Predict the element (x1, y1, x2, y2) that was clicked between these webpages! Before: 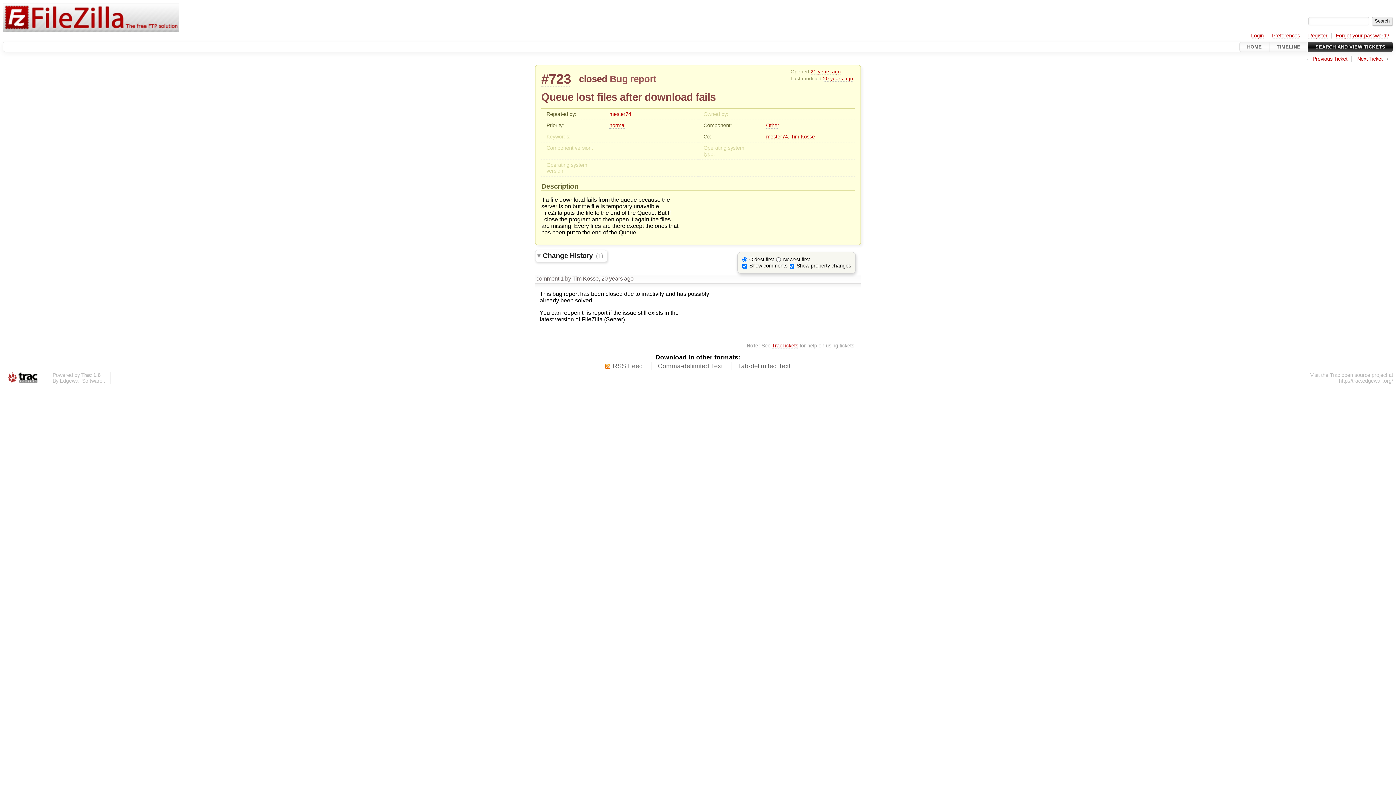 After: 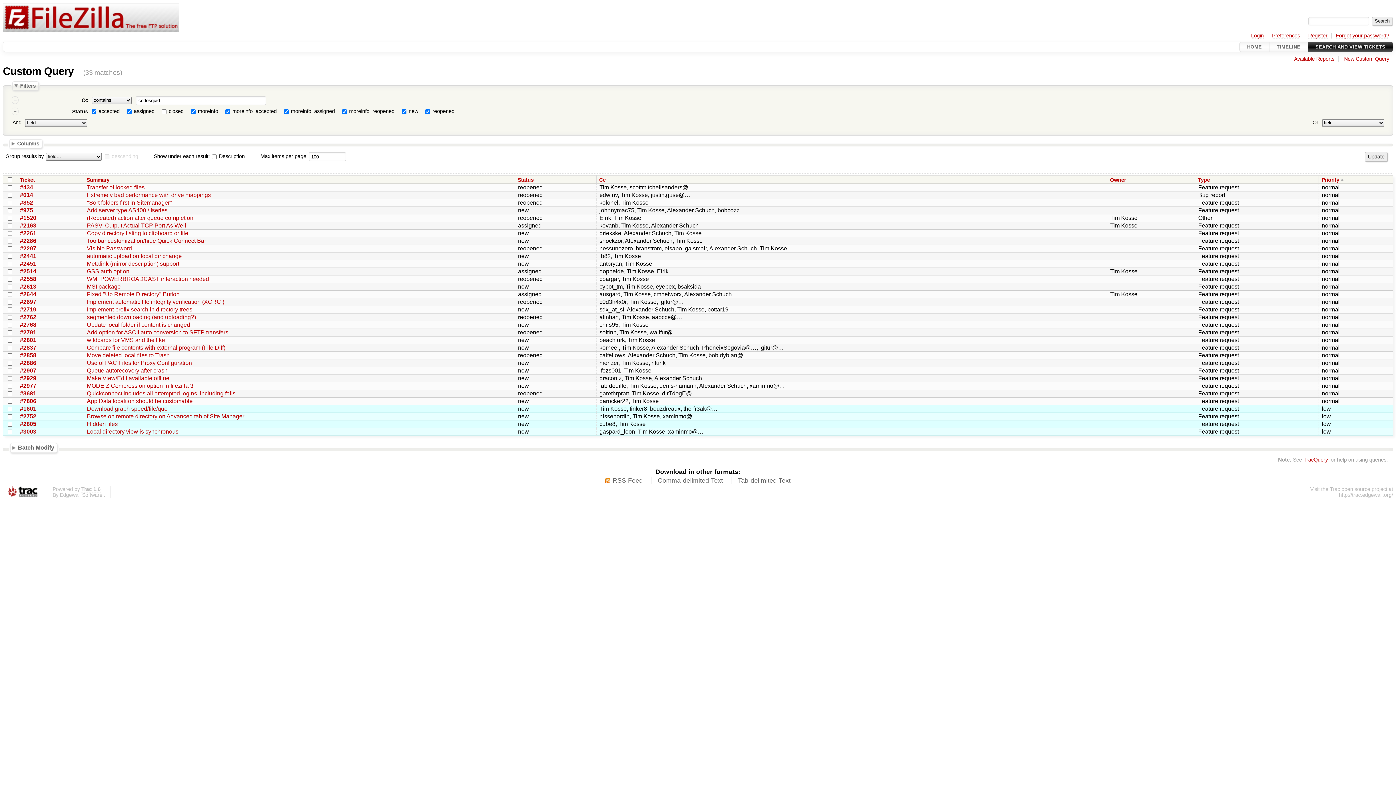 Action: label: Tim Kosse bbox: (791, 133, 815, 139)